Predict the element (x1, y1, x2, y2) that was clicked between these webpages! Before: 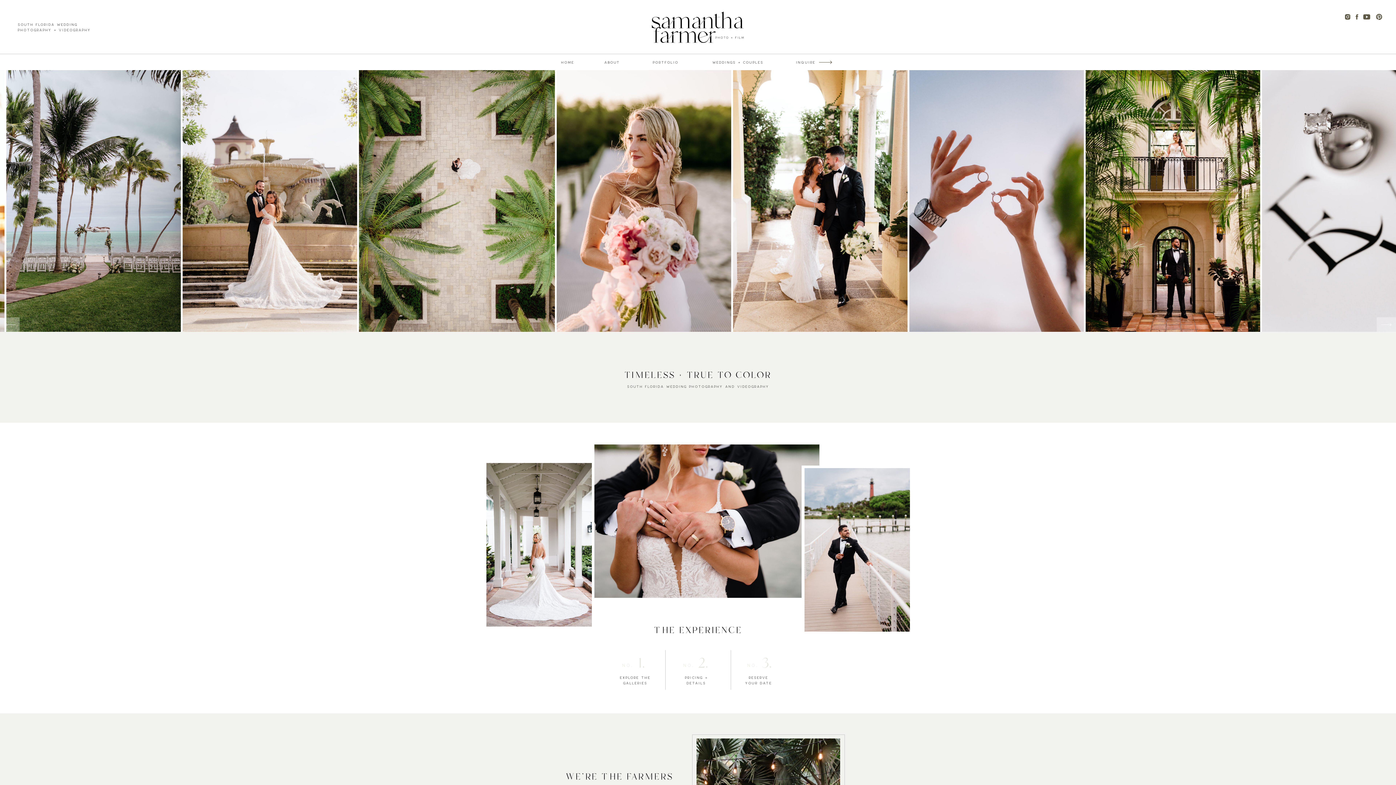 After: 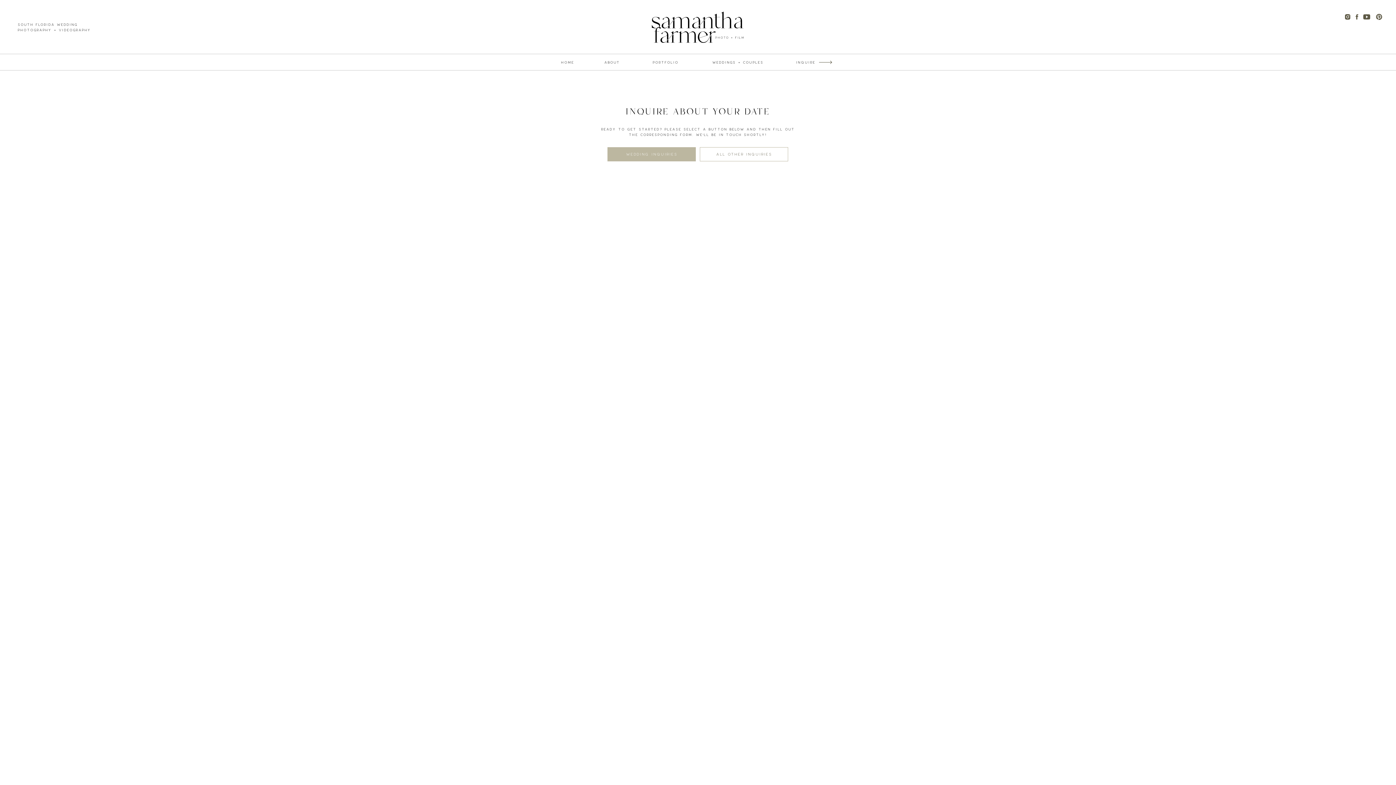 Action: bbox: (813, 53, 838, 70)